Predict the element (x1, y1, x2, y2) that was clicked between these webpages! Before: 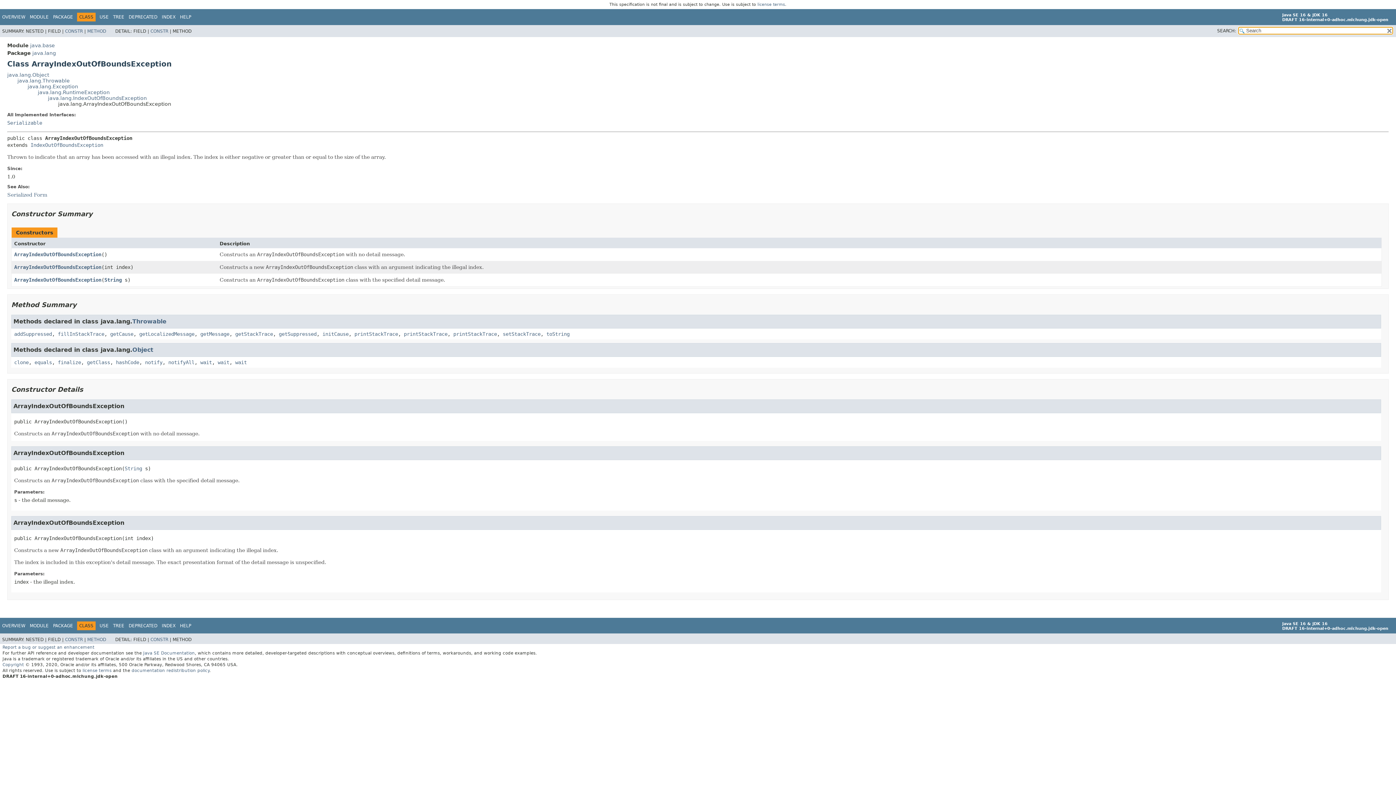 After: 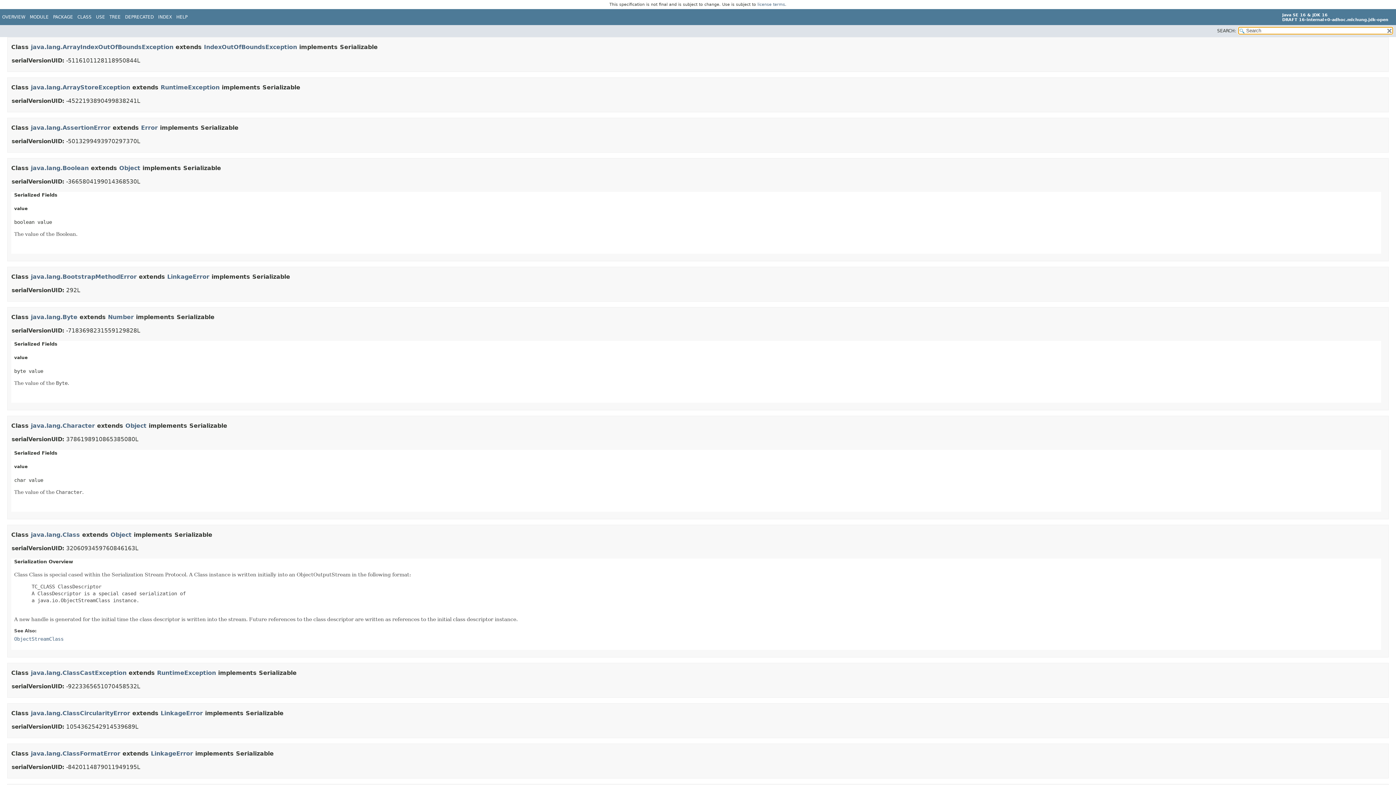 Action: bbox: (7, 191, 47, 197) label: Serialized Form